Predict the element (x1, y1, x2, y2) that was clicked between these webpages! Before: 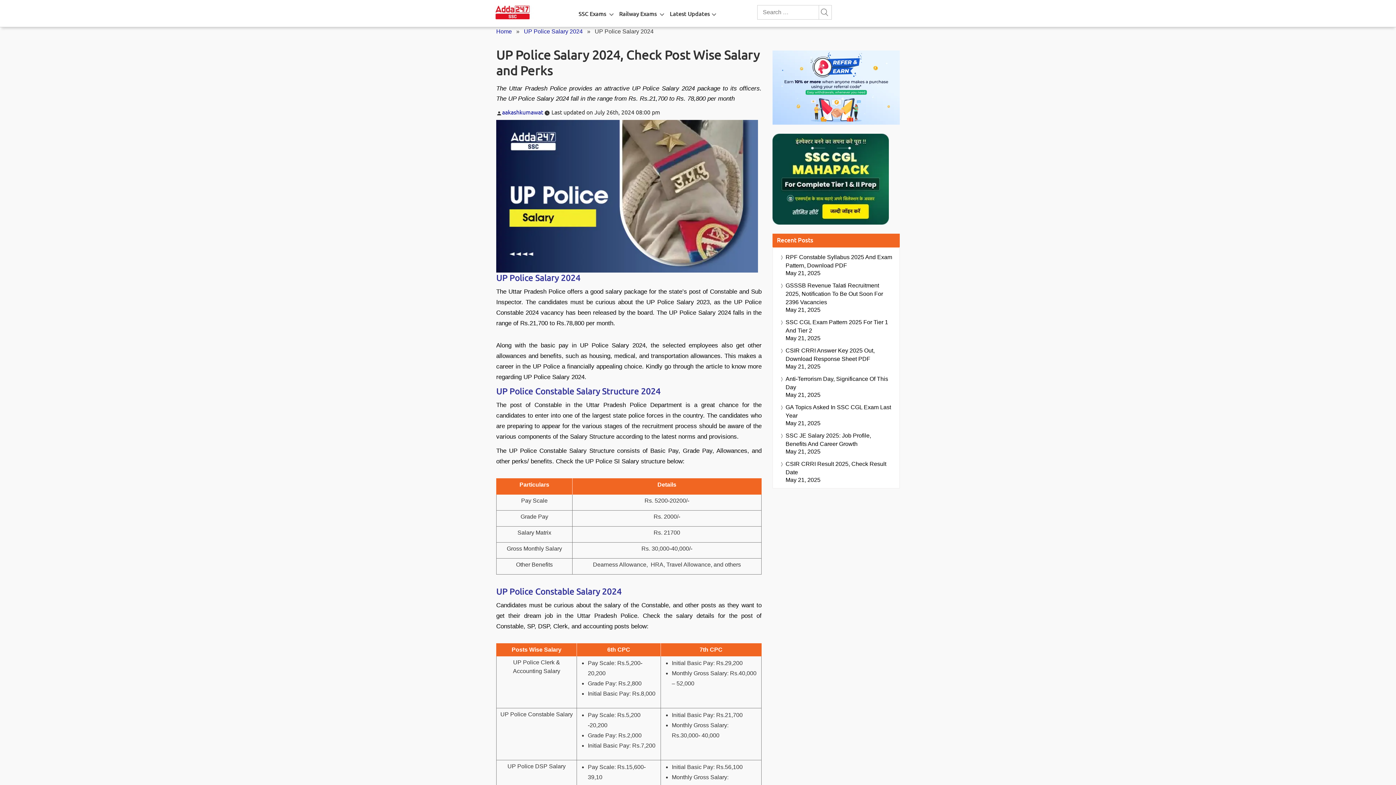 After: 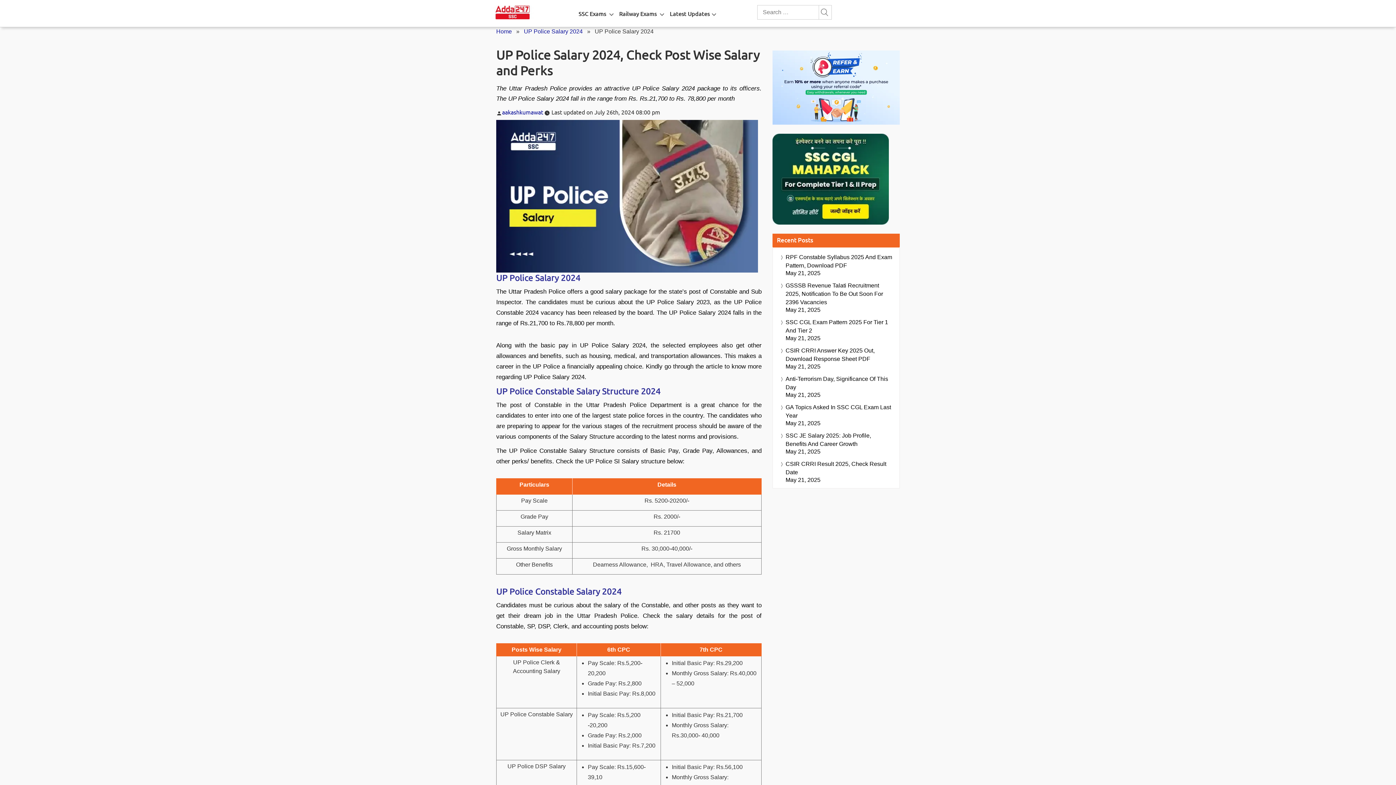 Action: bbox: (772, 175, 889, 181)